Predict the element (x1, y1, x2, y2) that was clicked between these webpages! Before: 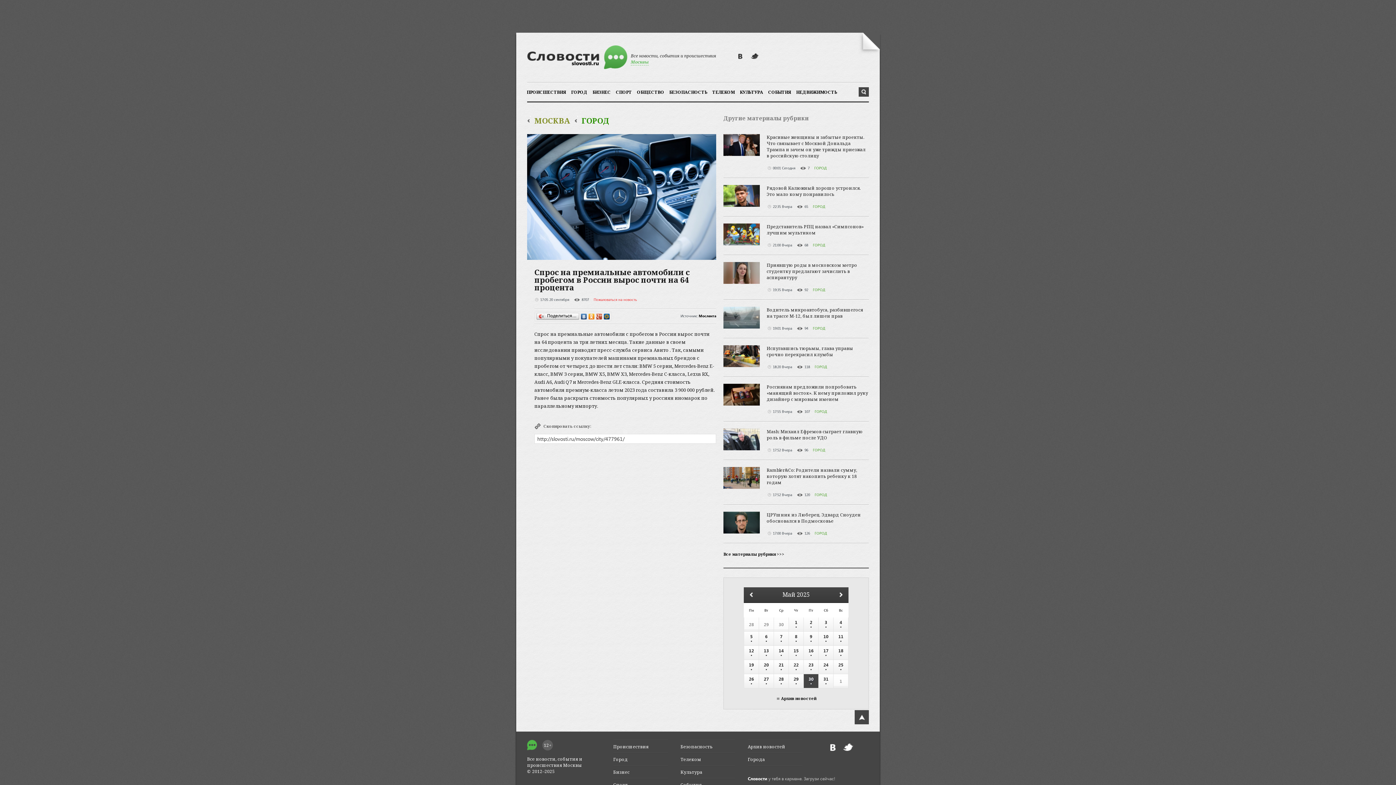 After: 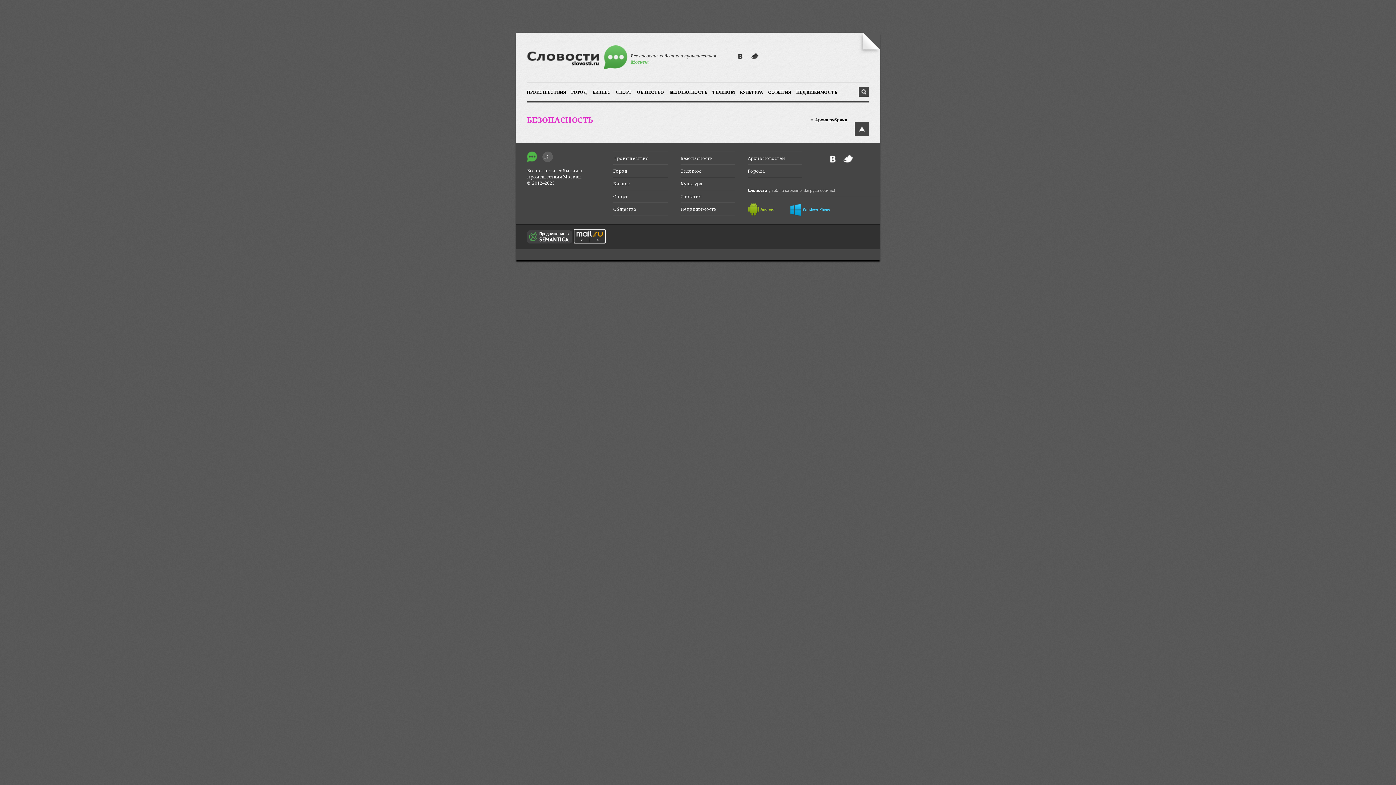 Action: bbox: (680, 740, 735, 753) label: Безопасность